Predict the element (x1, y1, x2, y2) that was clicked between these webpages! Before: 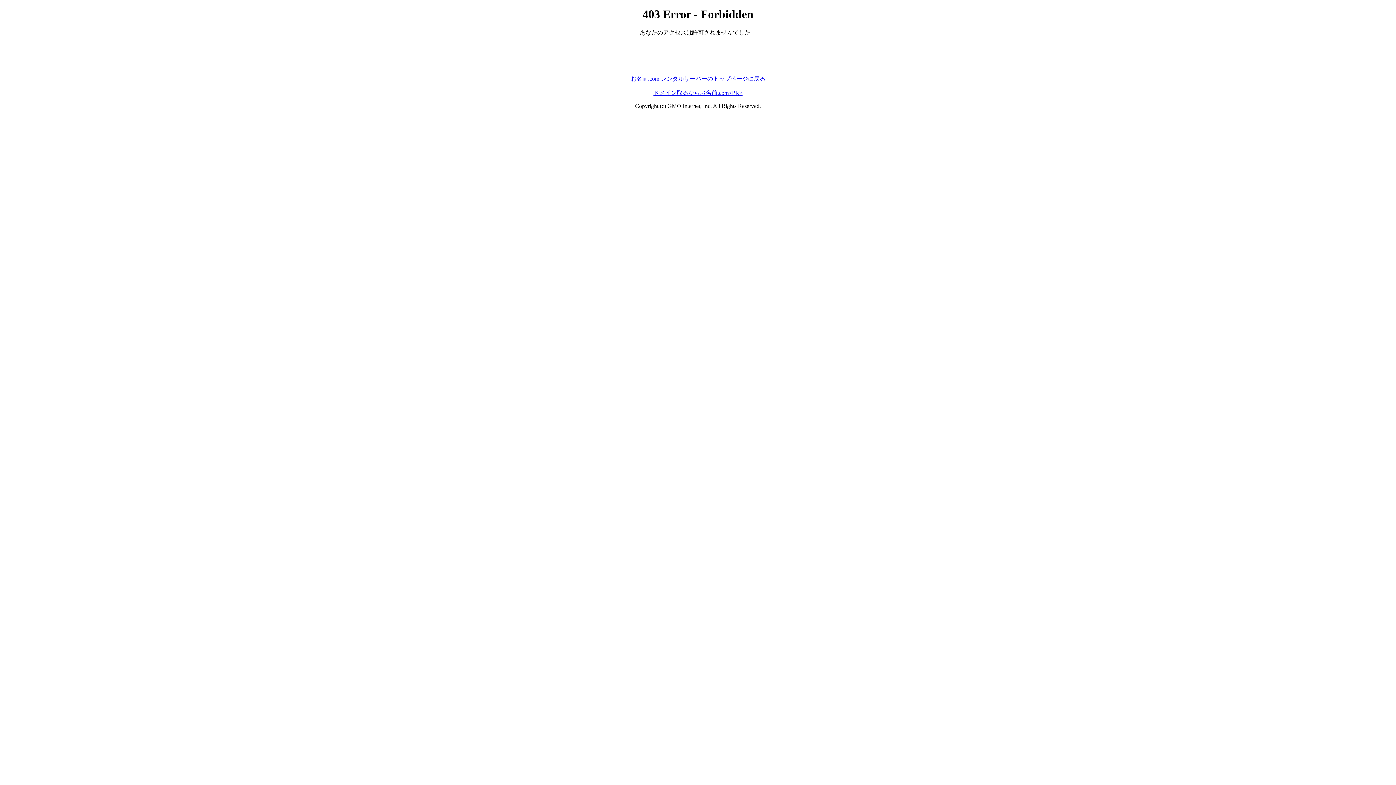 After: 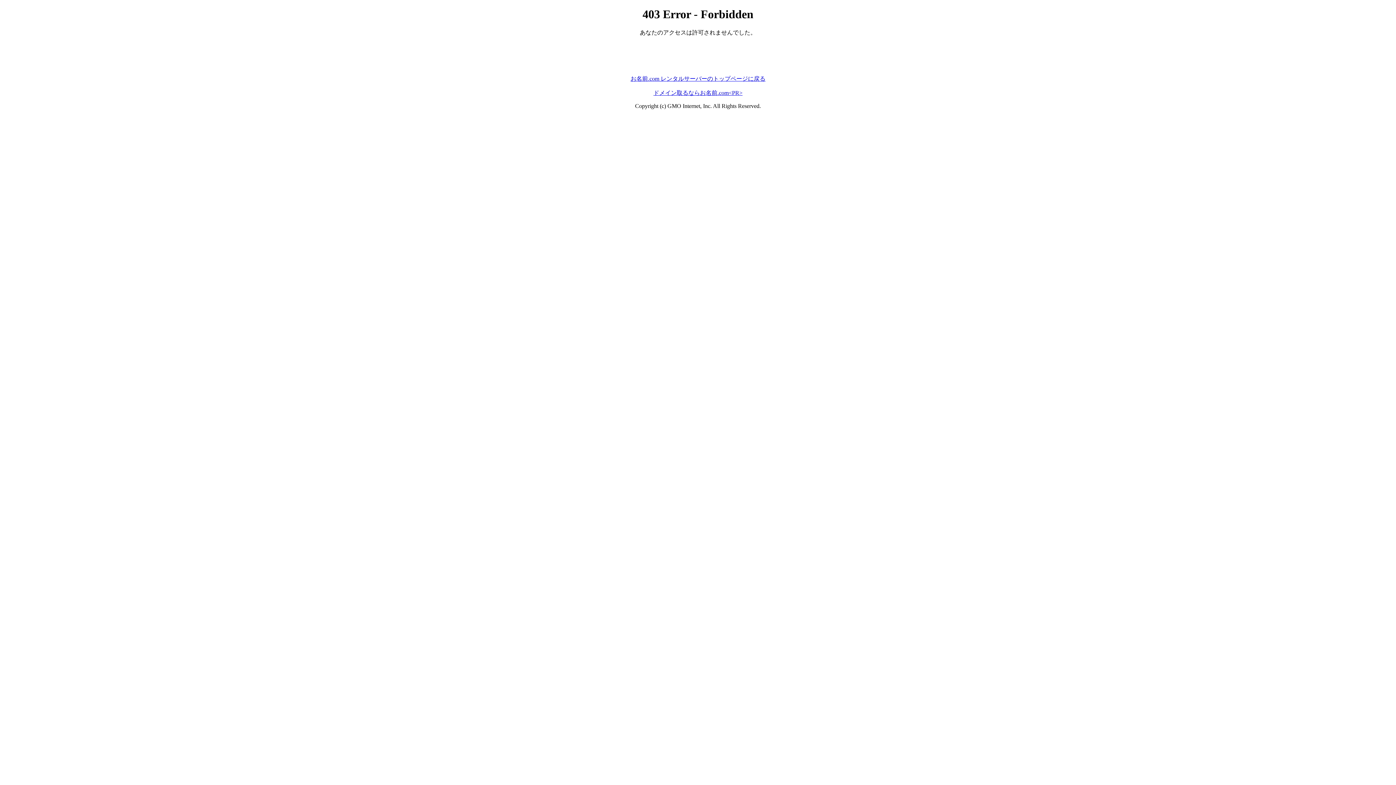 Action: bbox: (653, 89, 742, 95) label: ドメイン取るならお名前.com<PR>